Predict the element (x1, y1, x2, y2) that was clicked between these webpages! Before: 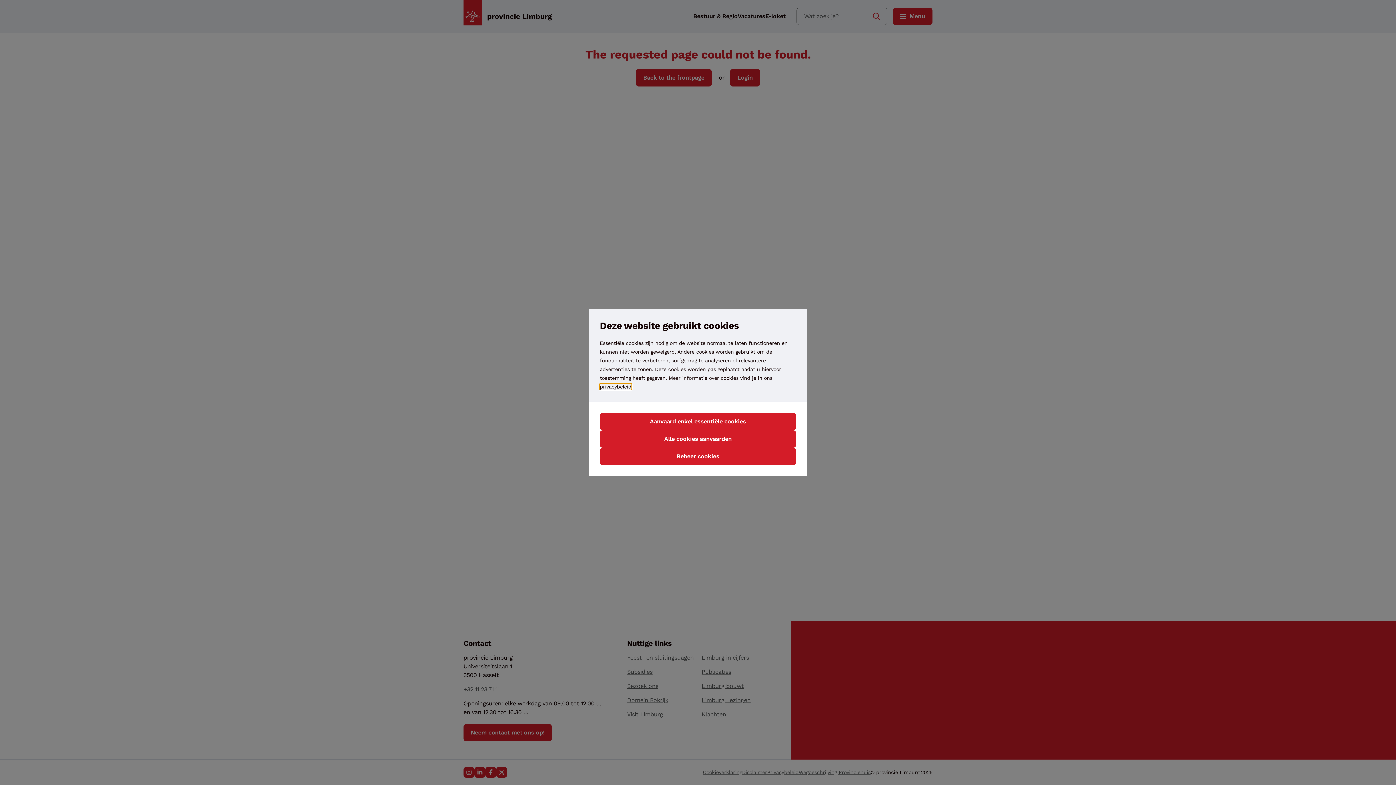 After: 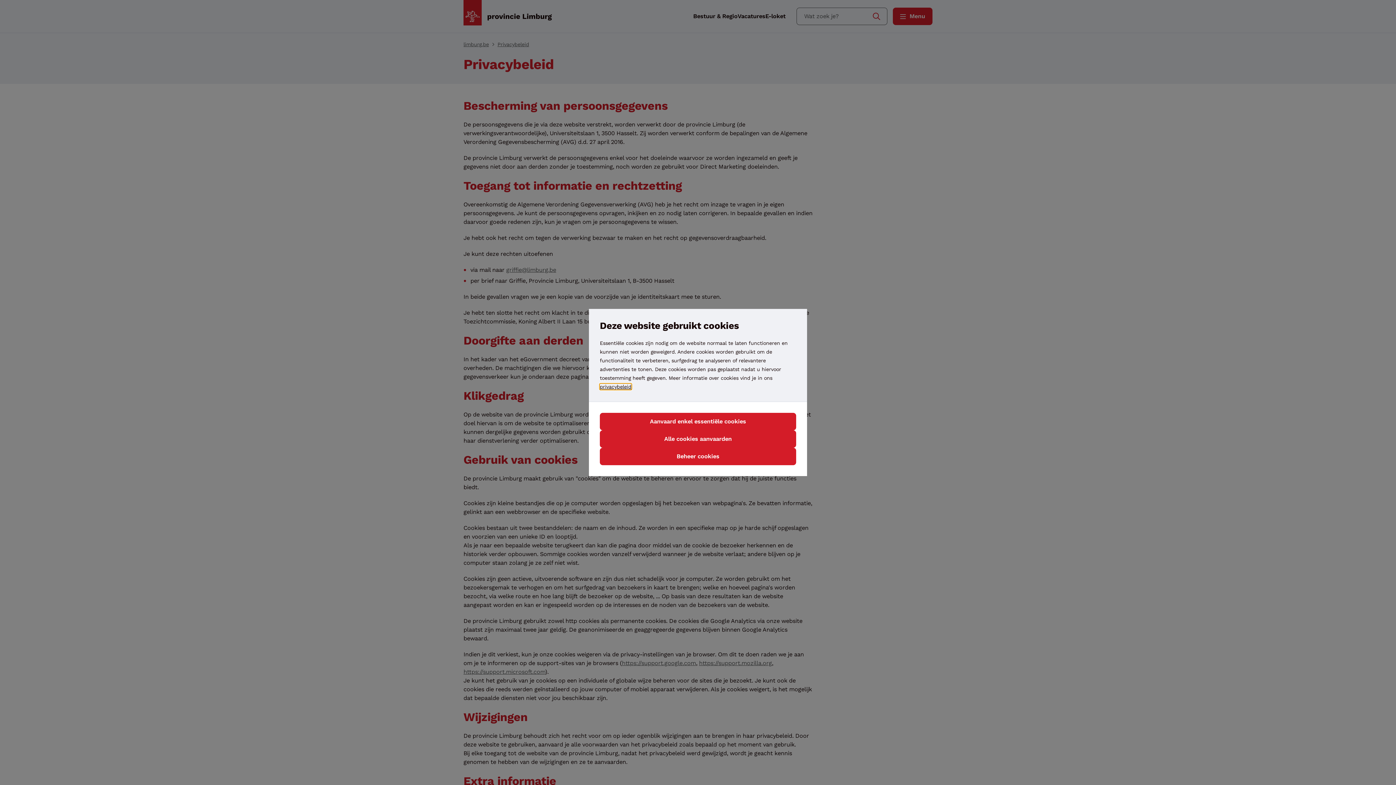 Action: label: privacybeleid bbox: (600, 384, 631, 389)